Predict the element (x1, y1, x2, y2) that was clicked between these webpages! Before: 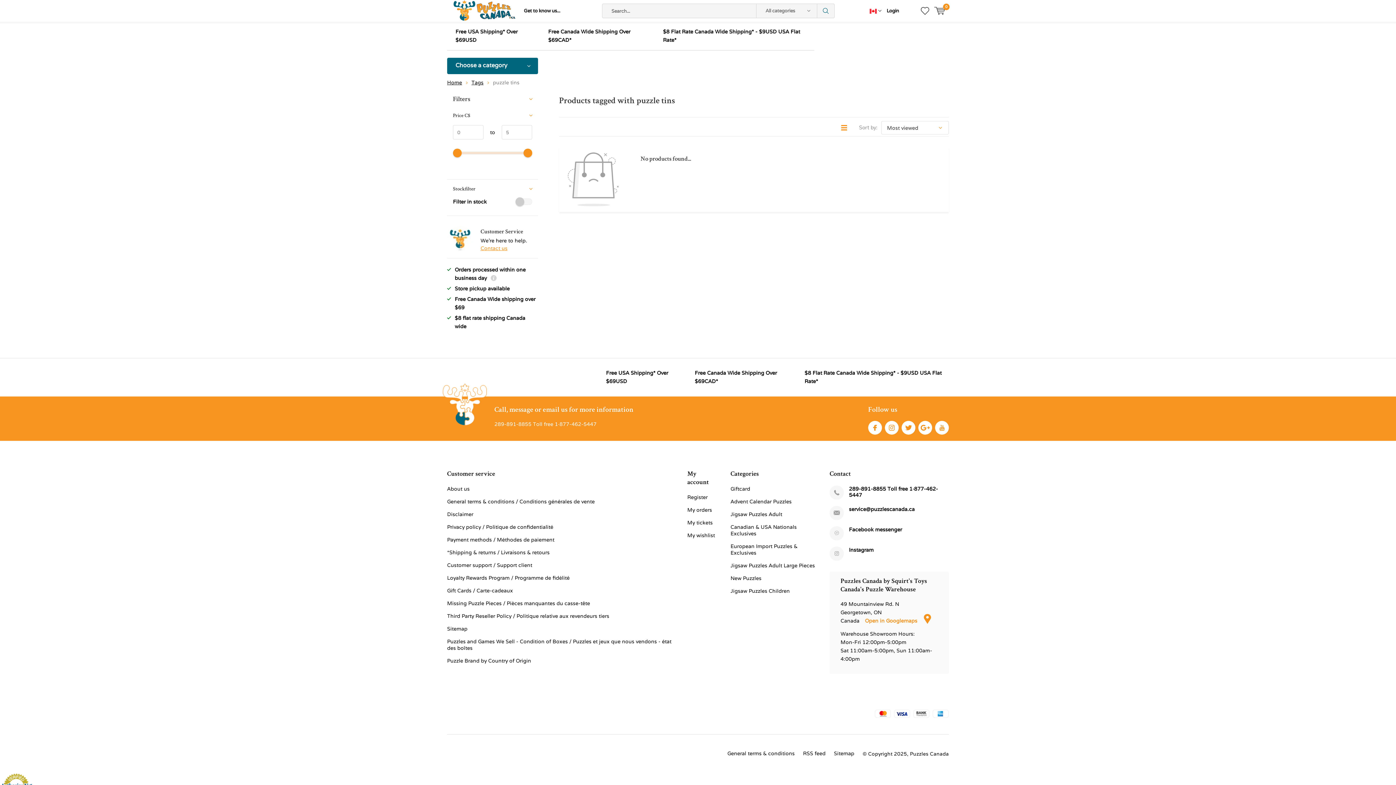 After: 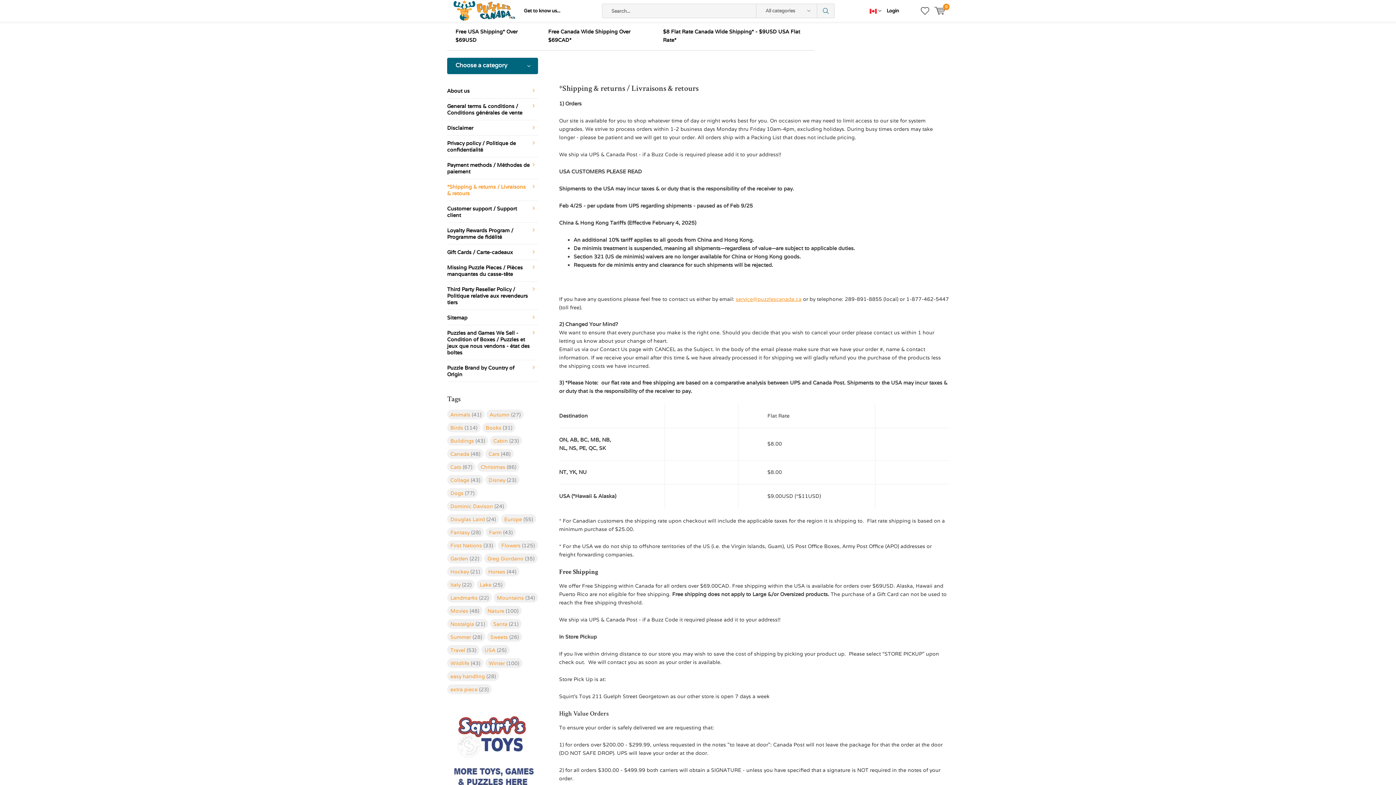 Action: bbox: (447, 549, 549, 556) label: *Shipping & returns / Livraisons & retours